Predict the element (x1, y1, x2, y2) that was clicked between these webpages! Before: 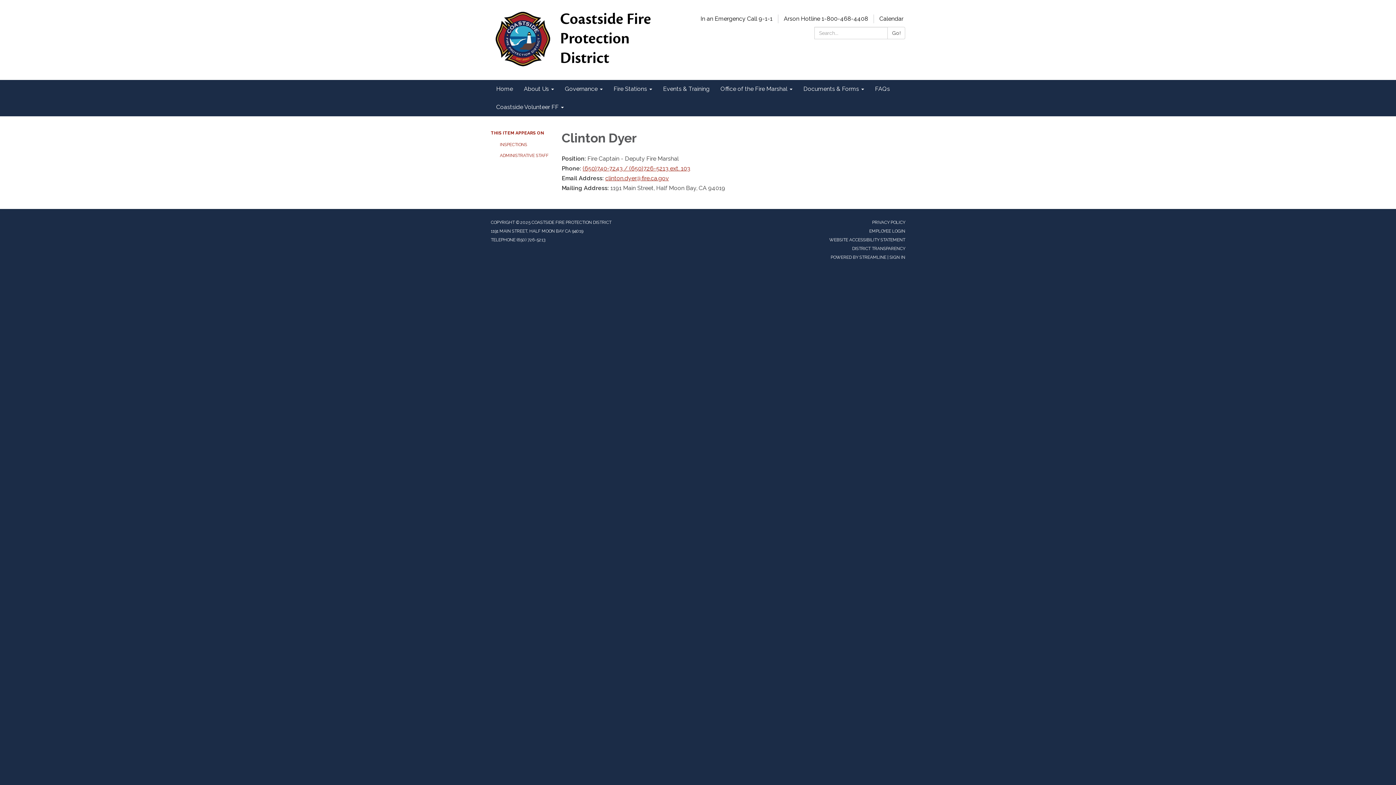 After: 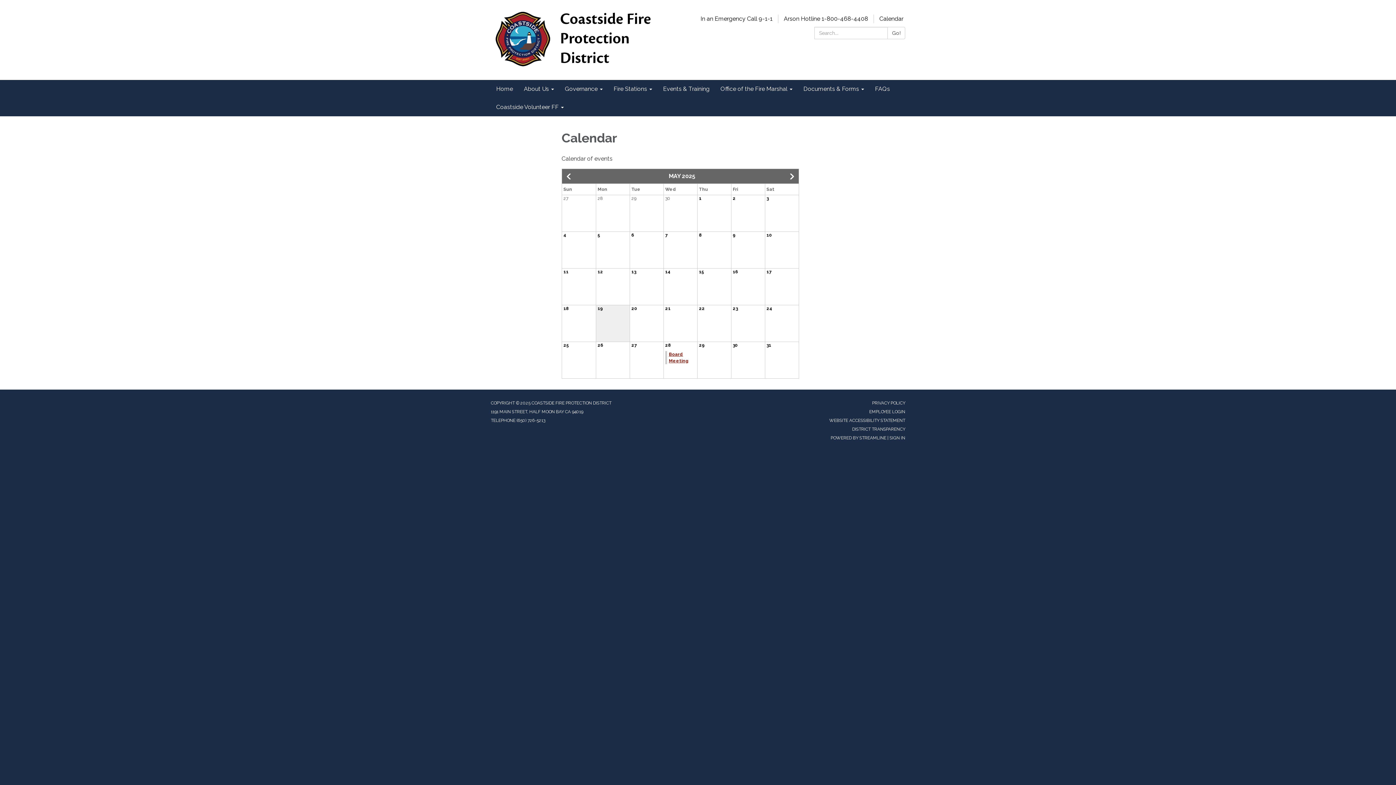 Action: label: Calendar bbox: (874, 15, 909, 22)